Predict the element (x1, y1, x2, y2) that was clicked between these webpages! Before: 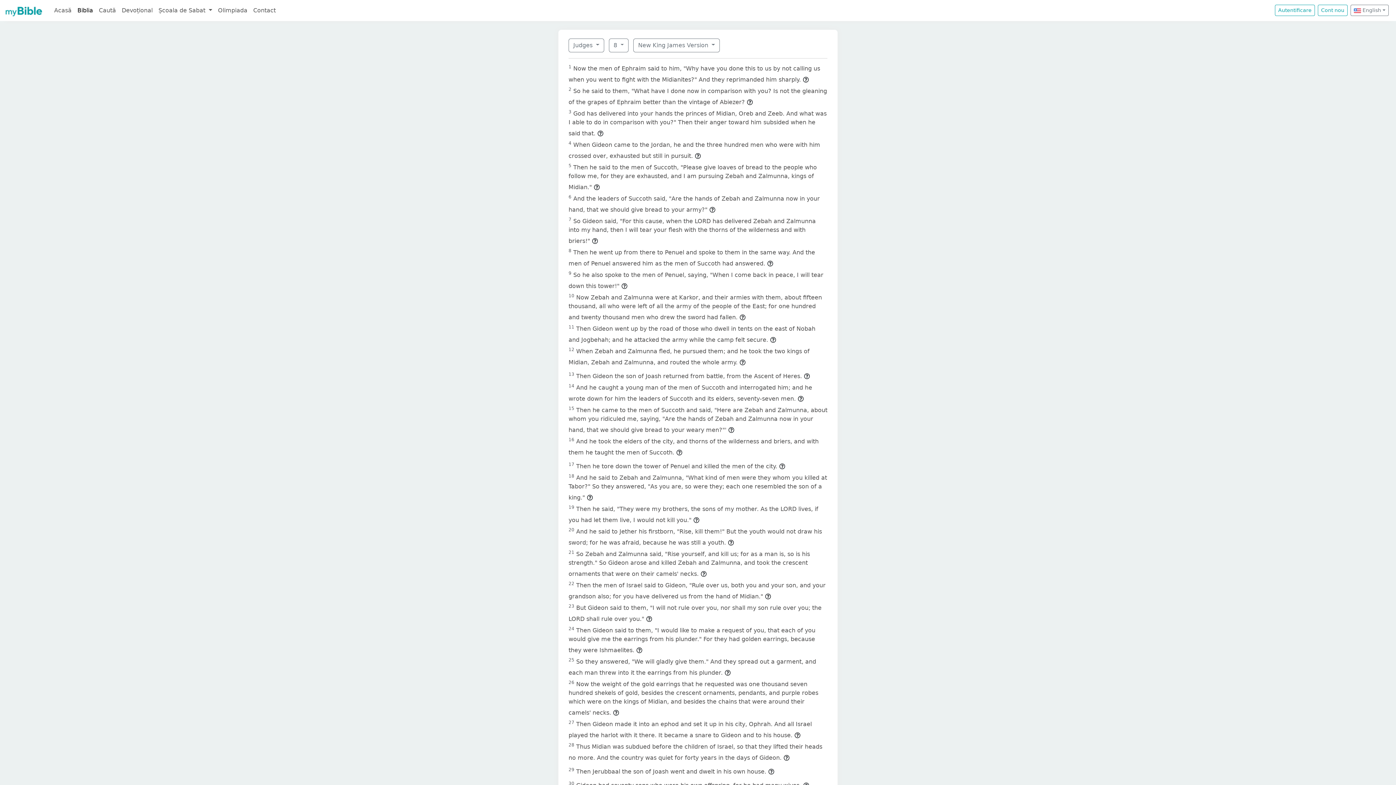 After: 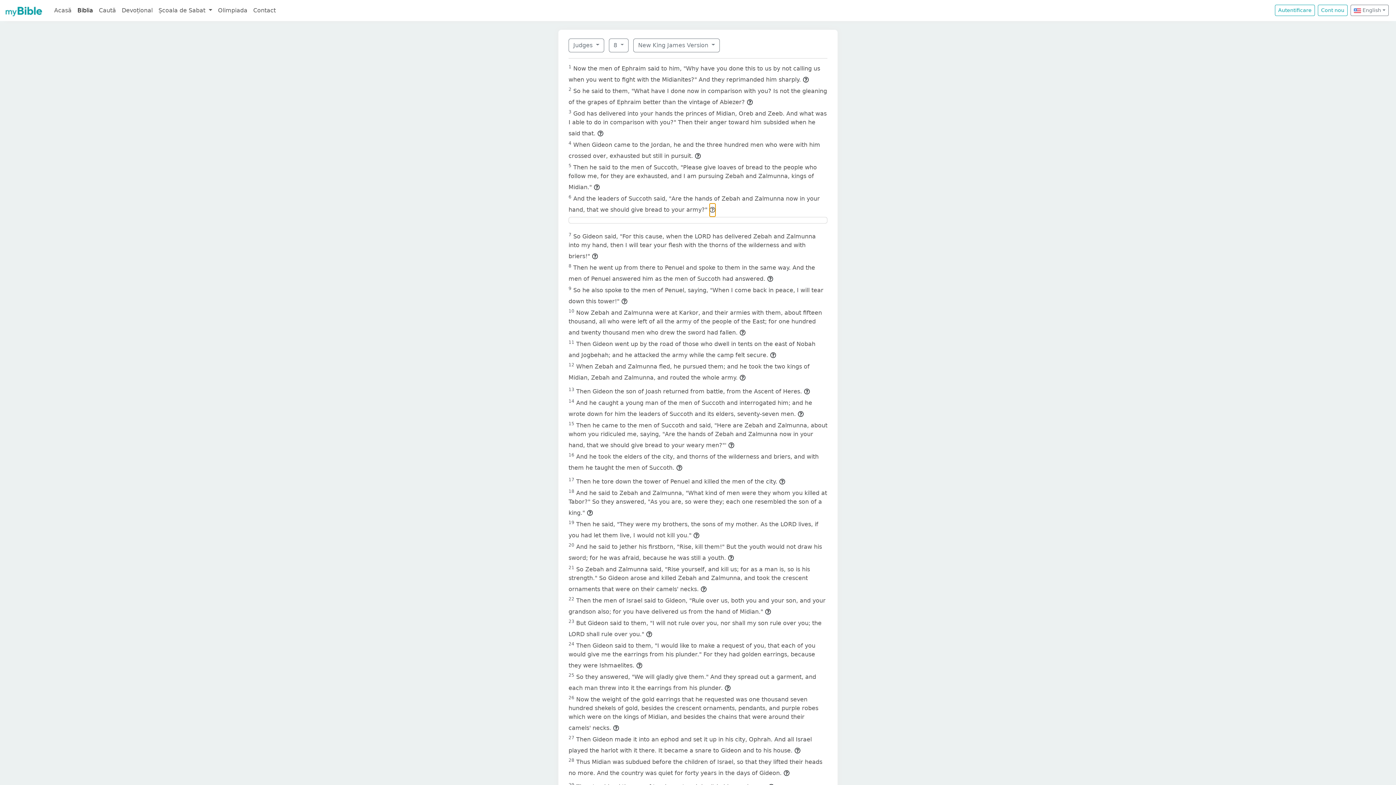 Action: bbox: (709, 203, 716, 216)